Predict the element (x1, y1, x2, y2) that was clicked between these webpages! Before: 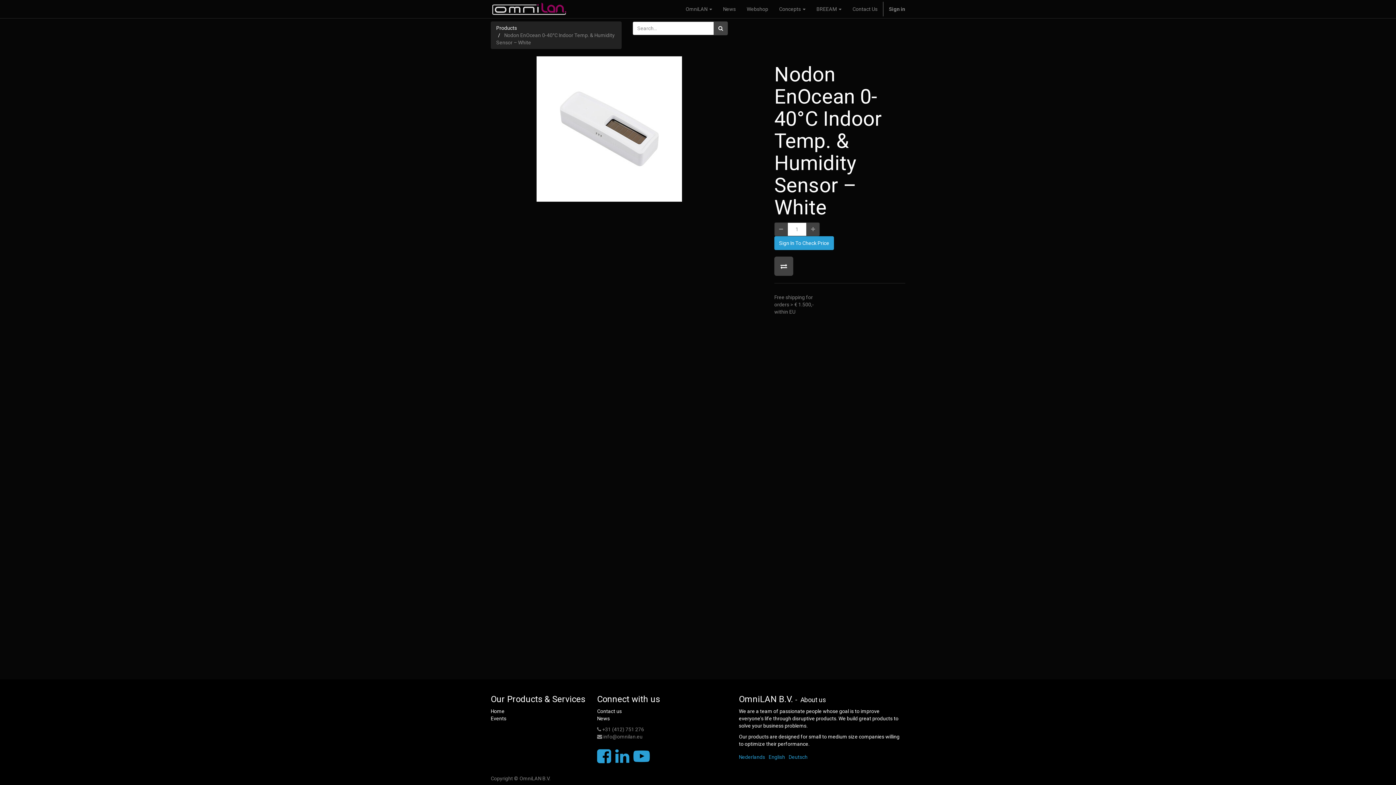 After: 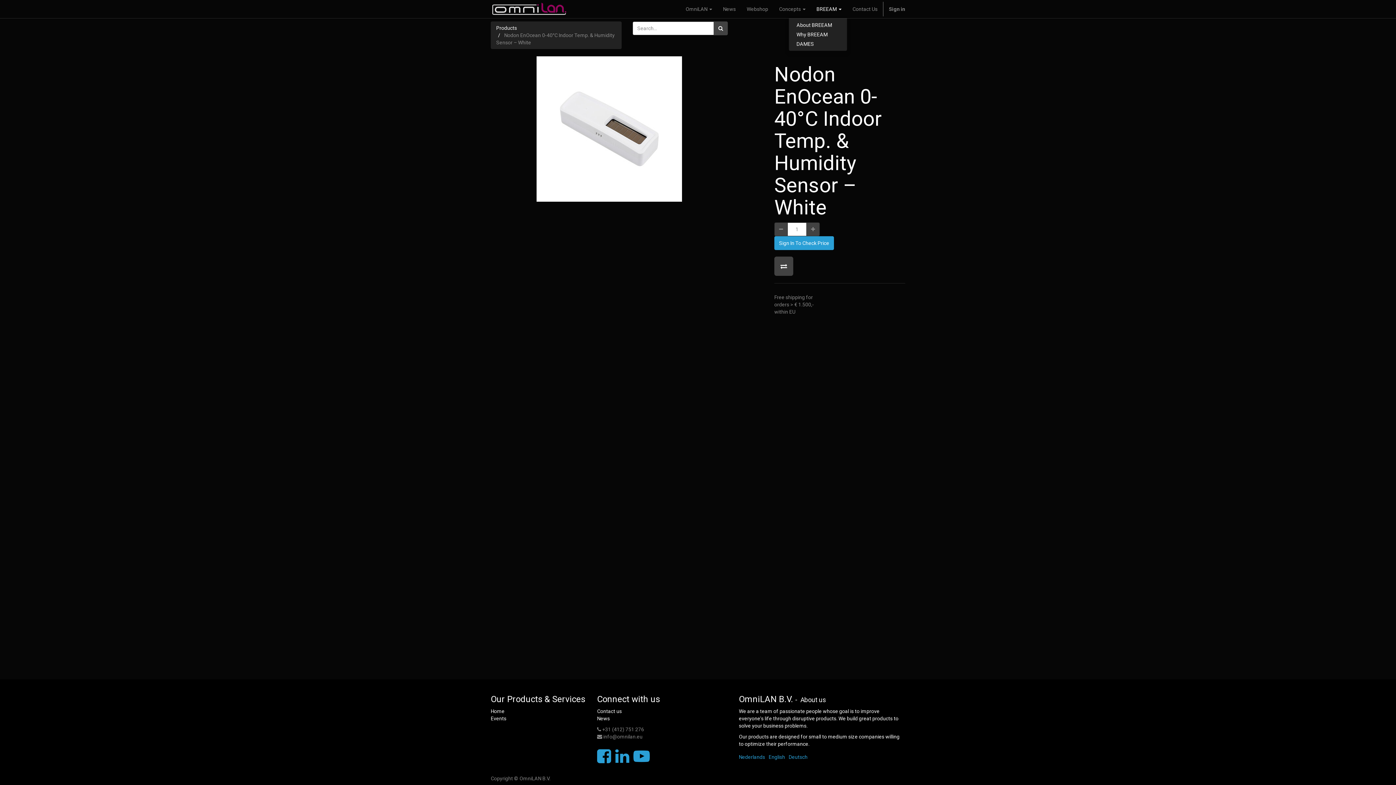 Action: label: BREEAM  bbox: (811, 0, 847, 18)